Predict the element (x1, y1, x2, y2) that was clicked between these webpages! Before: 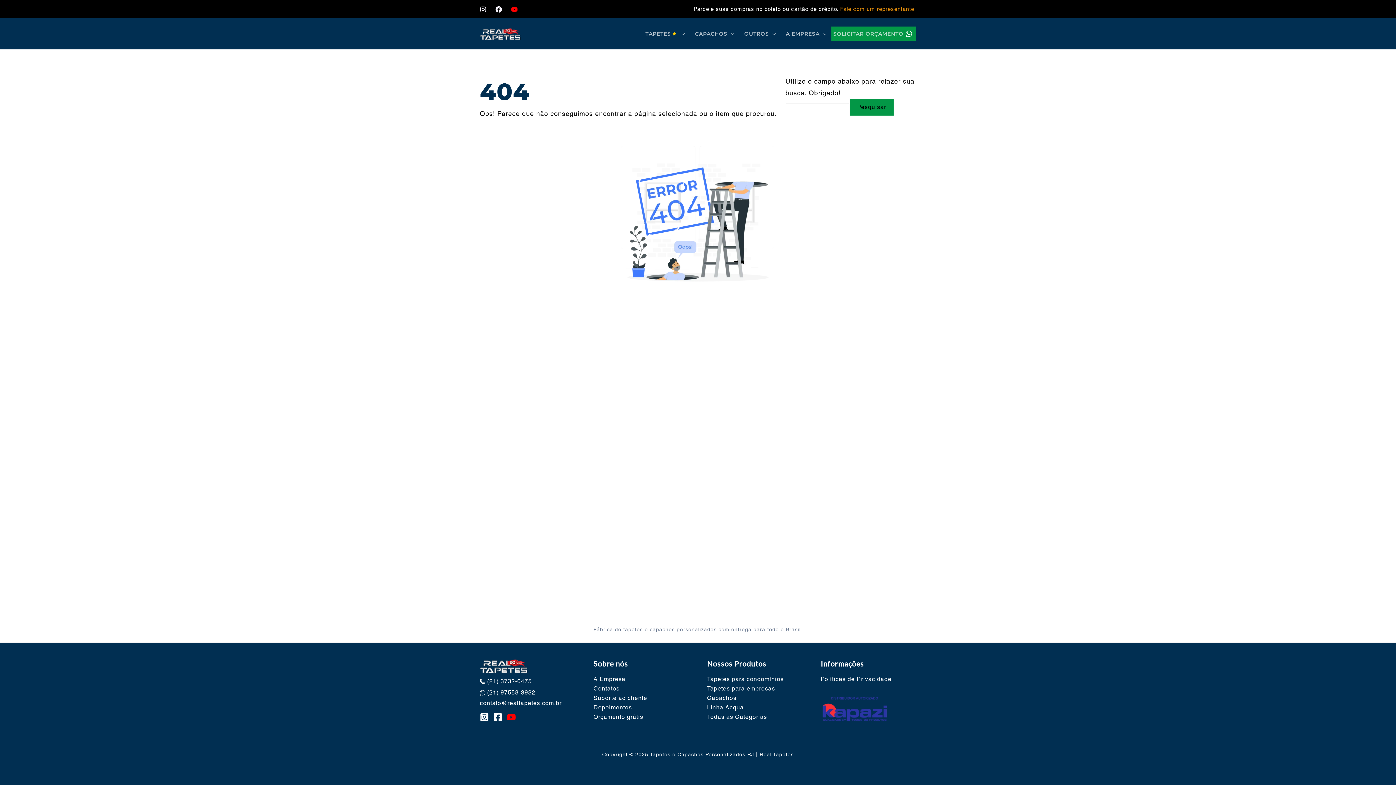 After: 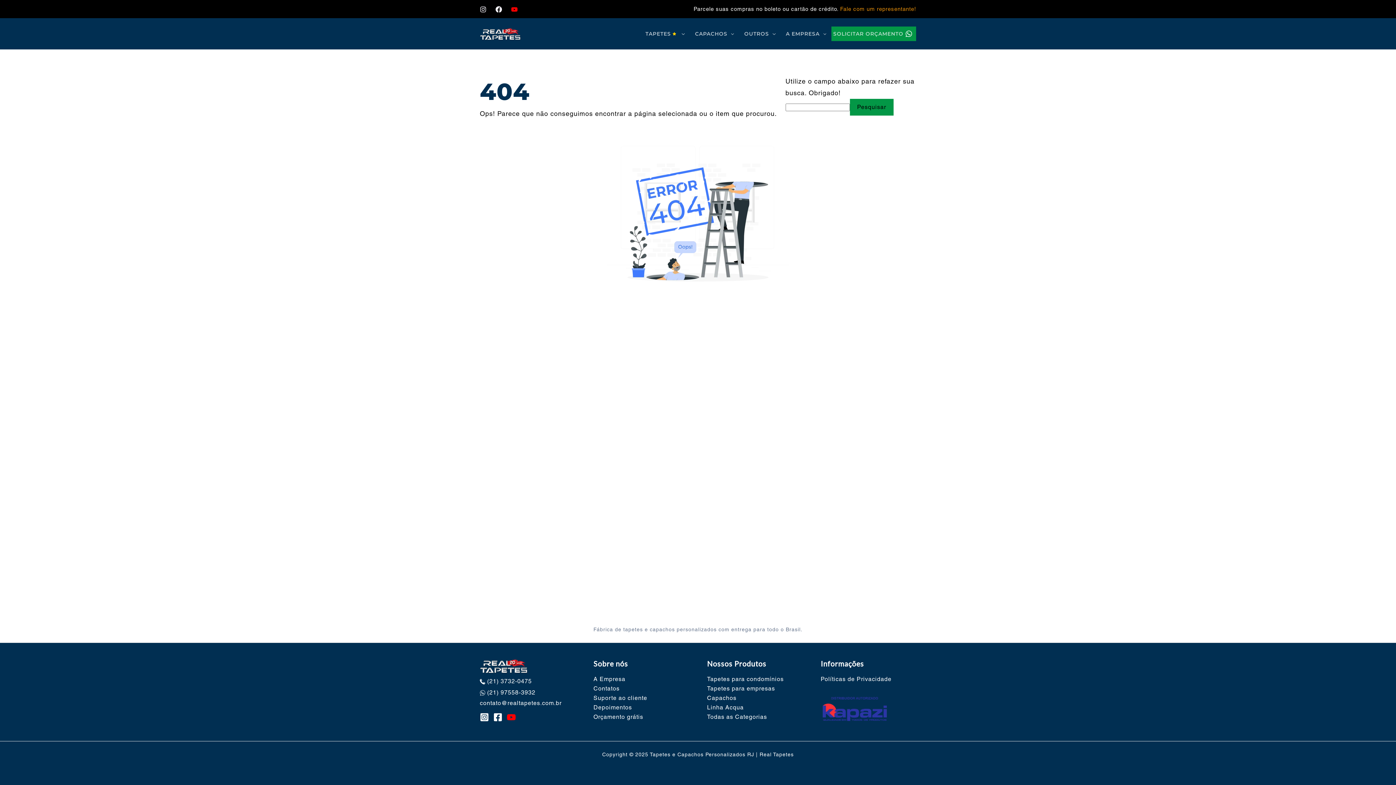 Action: label: YouTube bbox: (511, 6, 517, 12)